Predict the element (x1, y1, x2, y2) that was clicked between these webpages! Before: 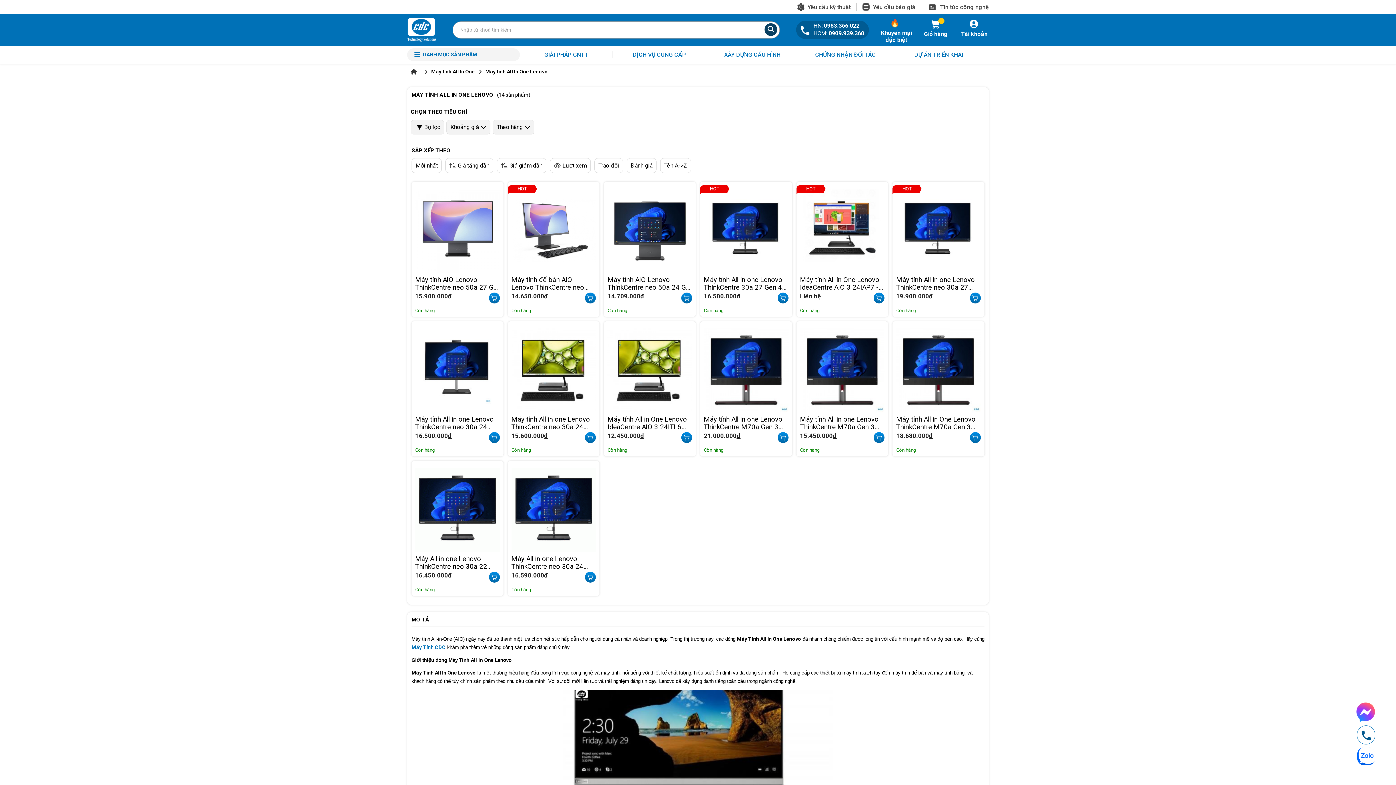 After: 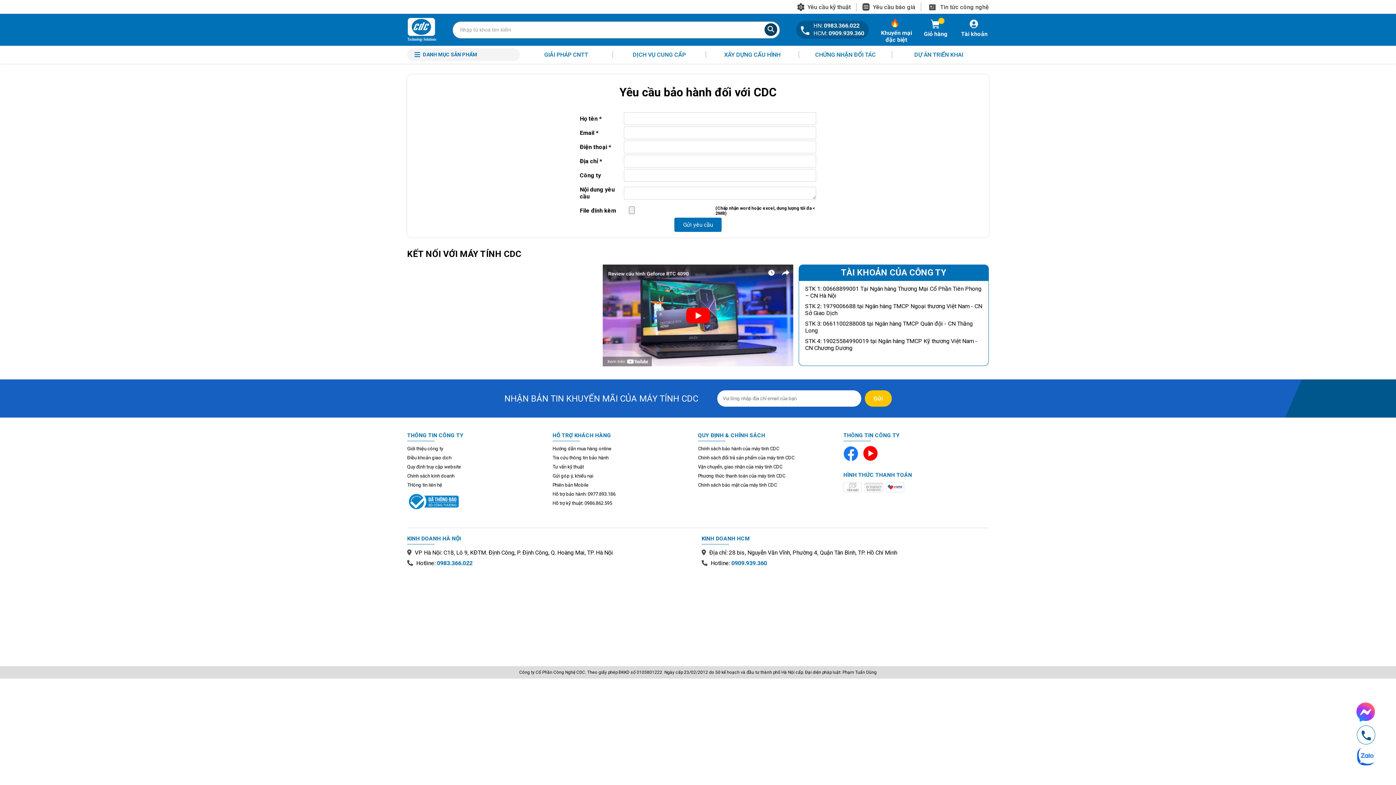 Action: bbox: (791, 2, 850, 11) label: Yêu cầu kỹ thuật